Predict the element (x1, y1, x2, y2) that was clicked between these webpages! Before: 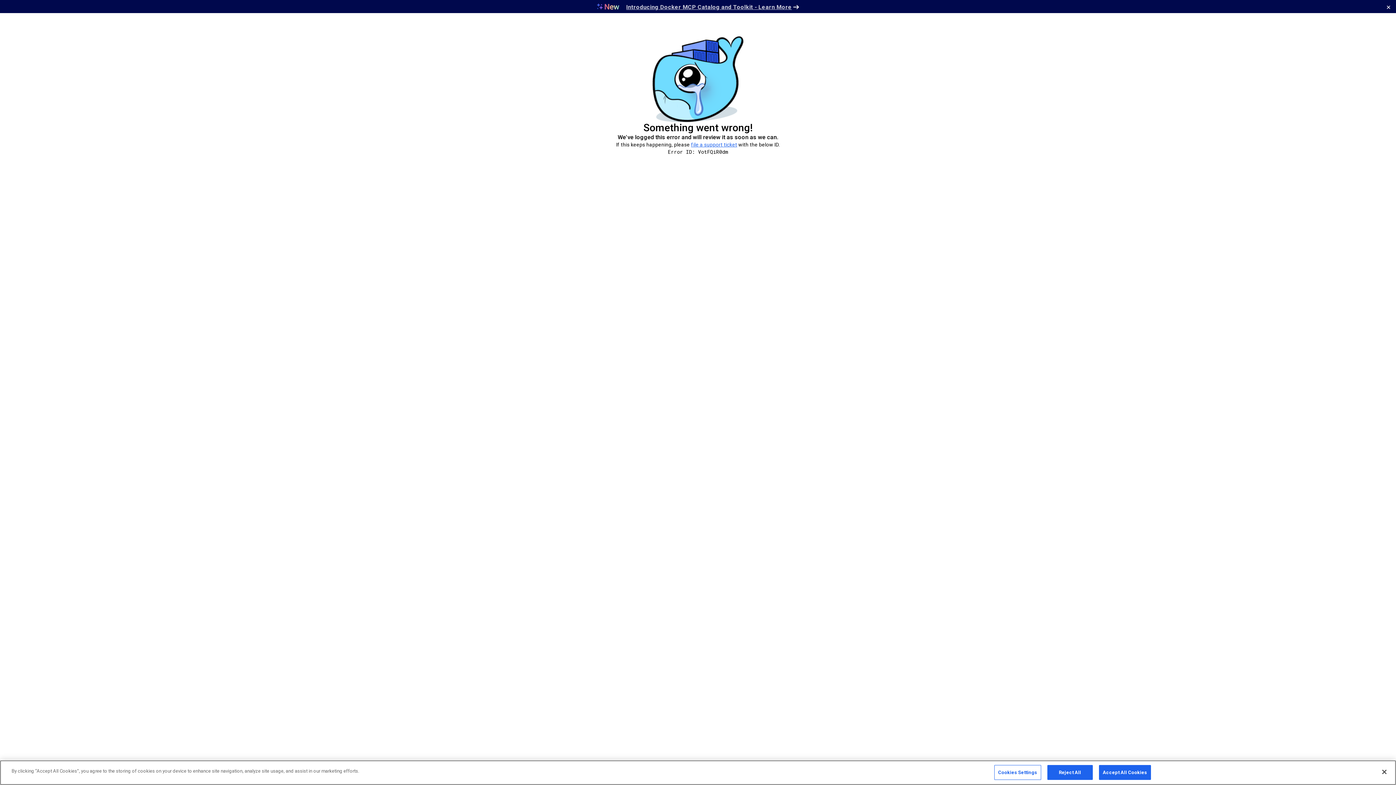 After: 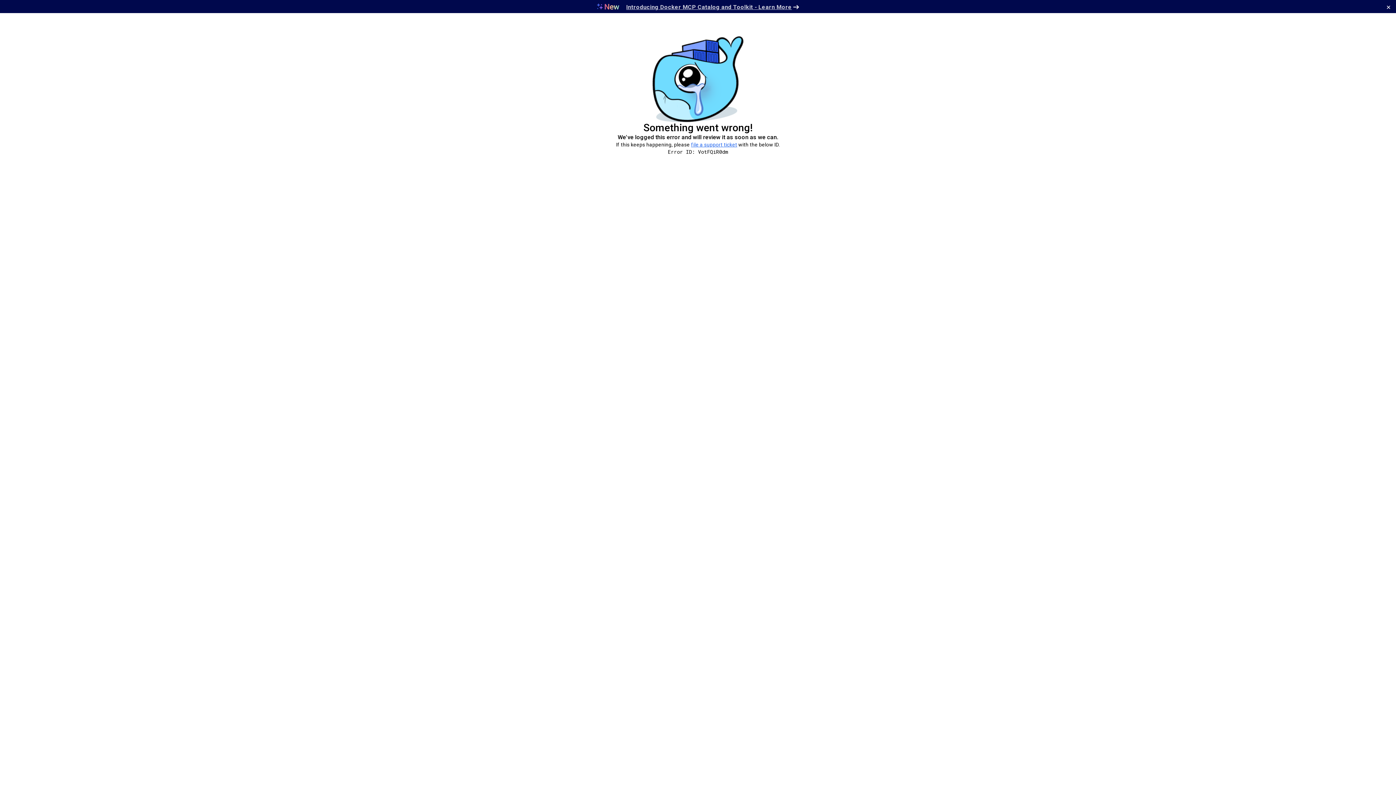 Action: bbox: (1047, 765, 1092, 780) label: Reject All